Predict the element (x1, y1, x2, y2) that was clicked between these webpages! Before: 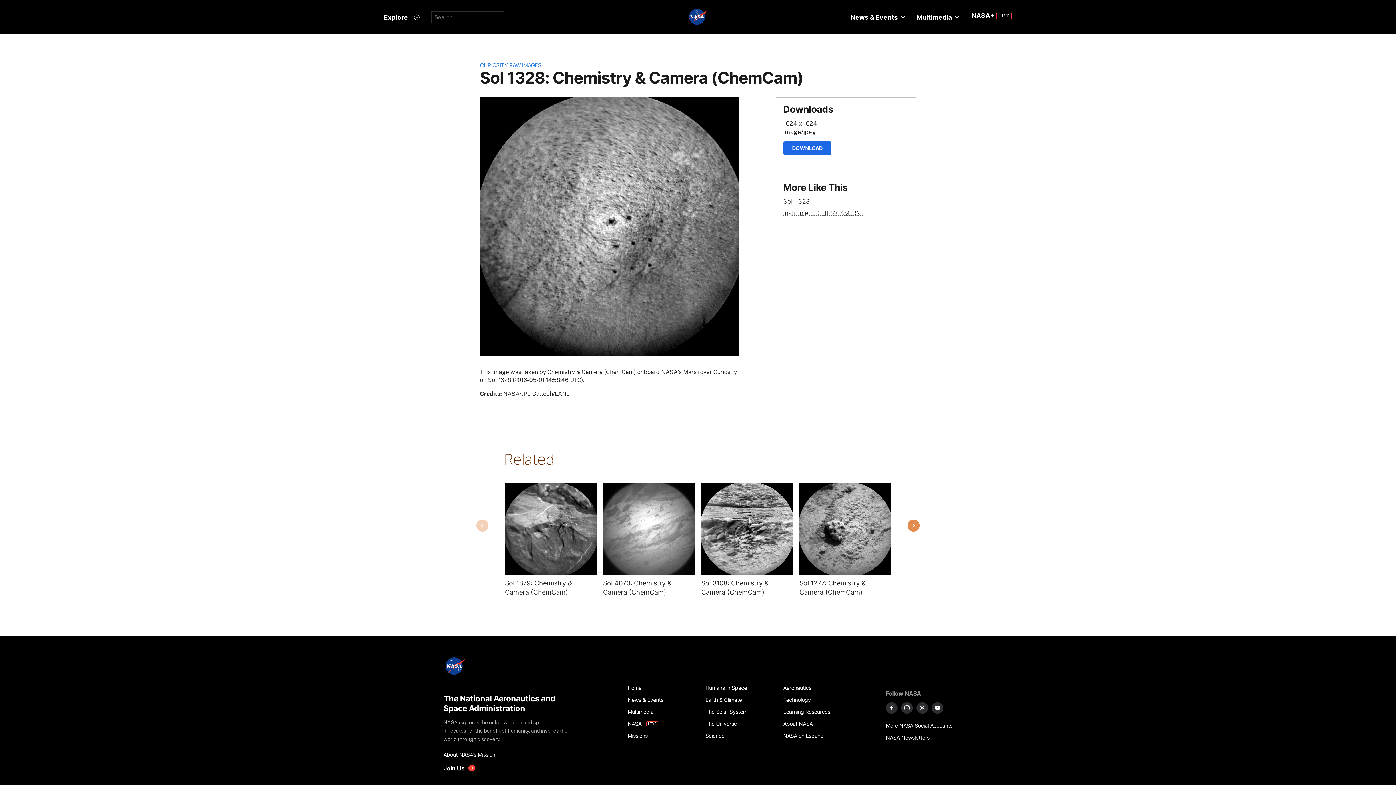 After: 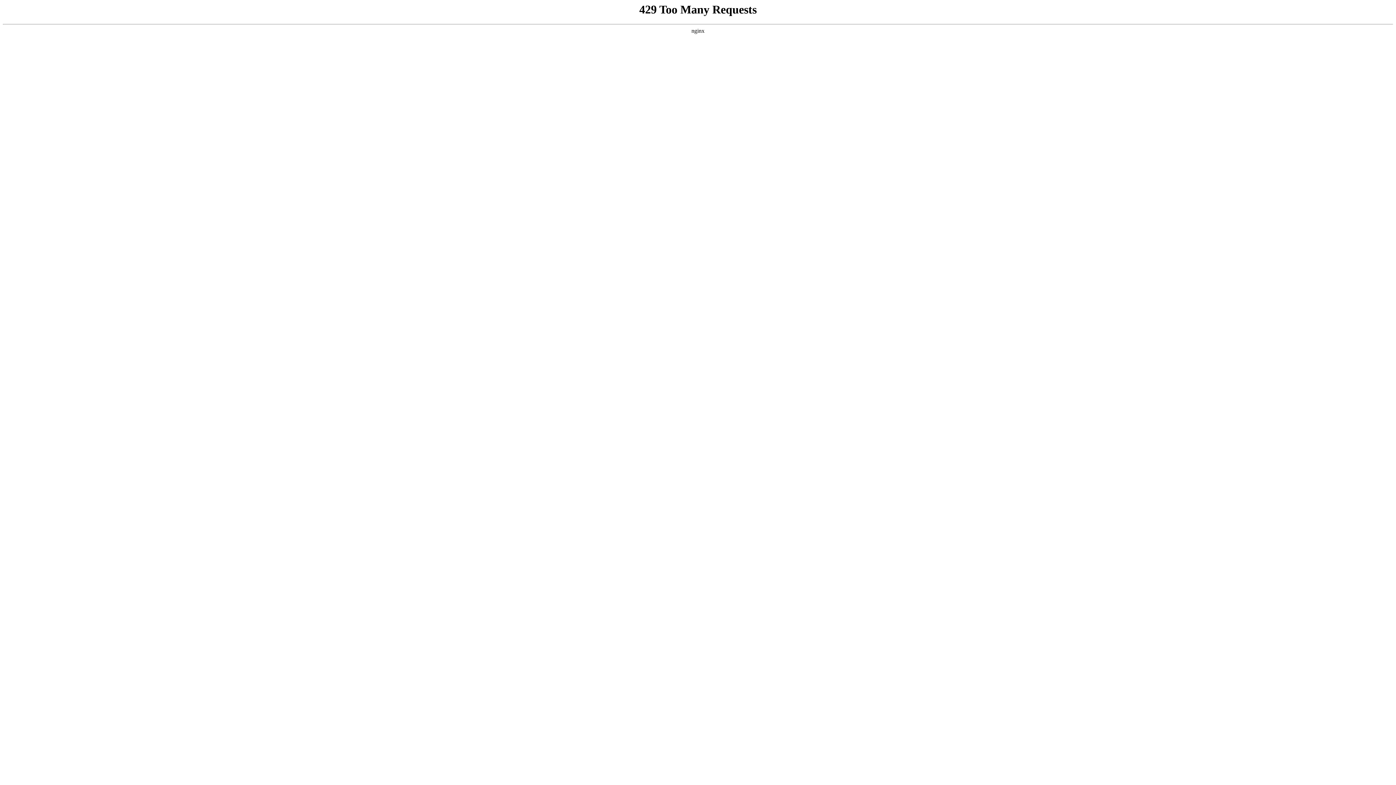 Action: bbox: (783, 682, 853, 694) label: Aeronautics